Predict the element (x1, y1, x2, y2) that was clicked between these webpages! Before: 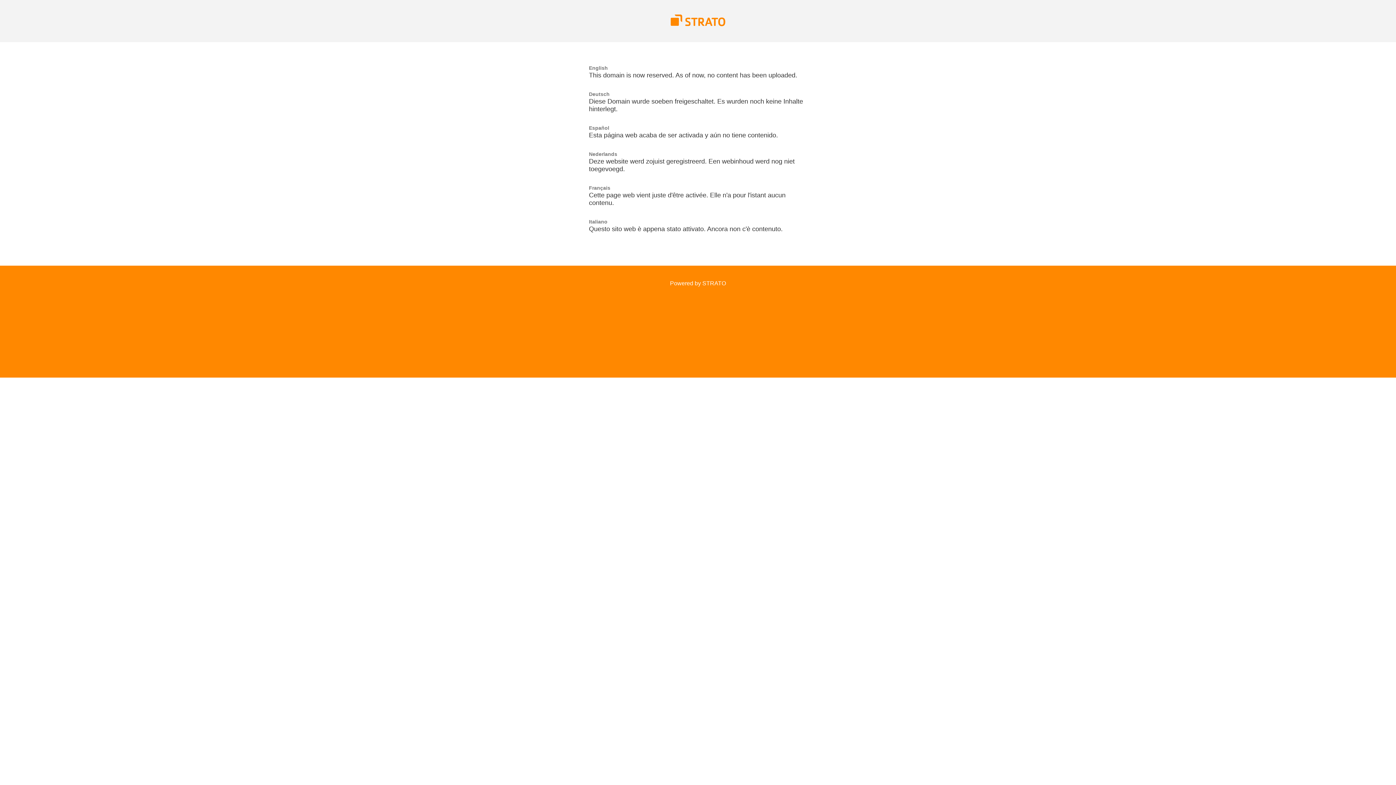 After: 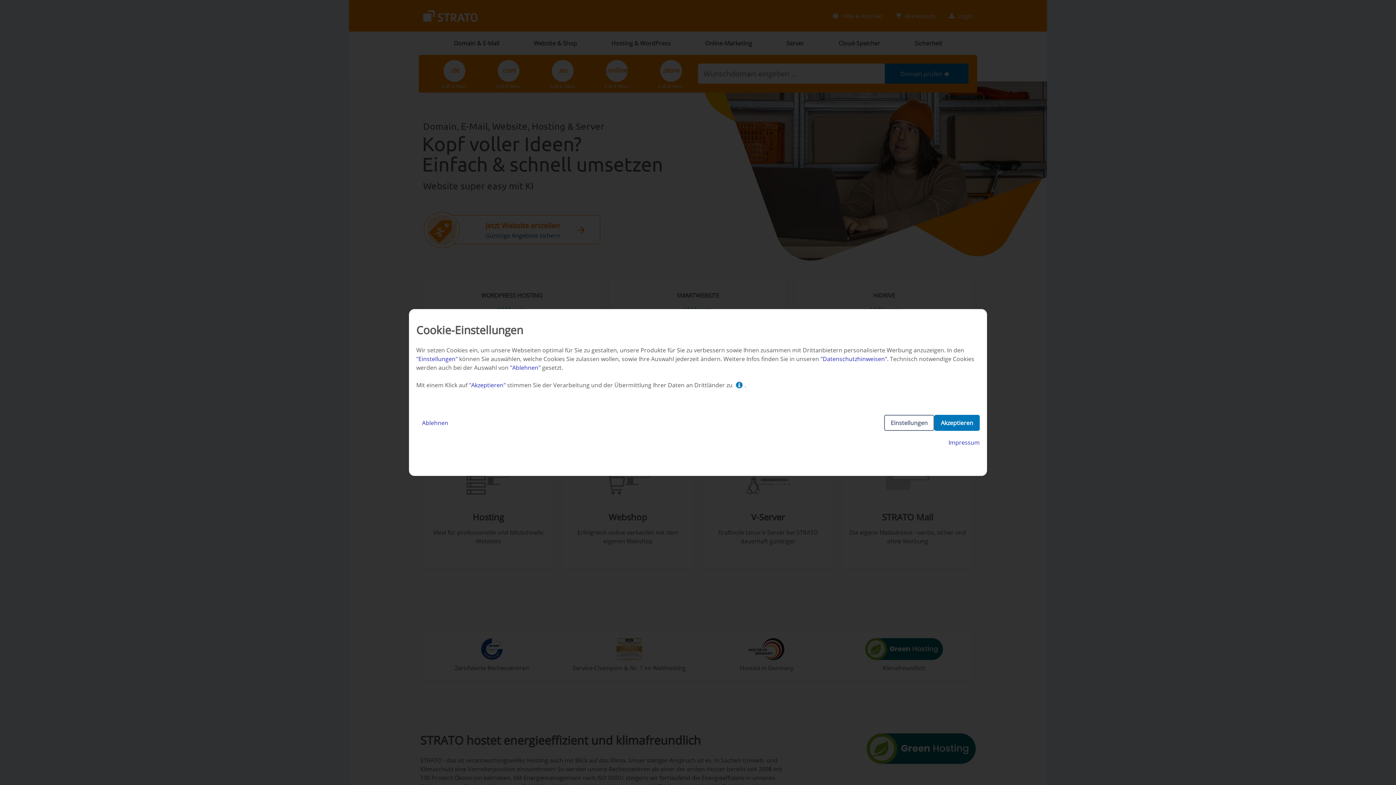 Action: bbox: (670, 280, 726, 286) label: Powered by STRATO